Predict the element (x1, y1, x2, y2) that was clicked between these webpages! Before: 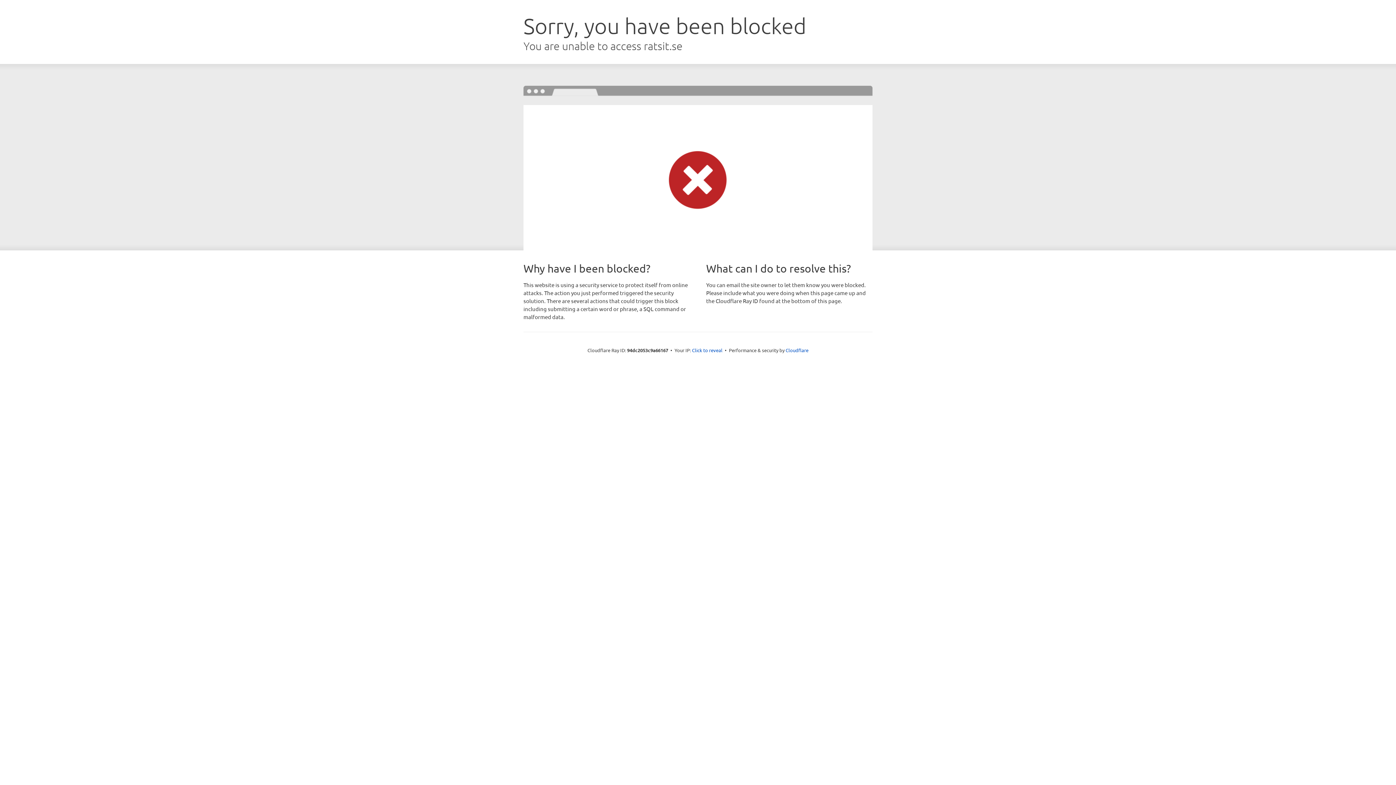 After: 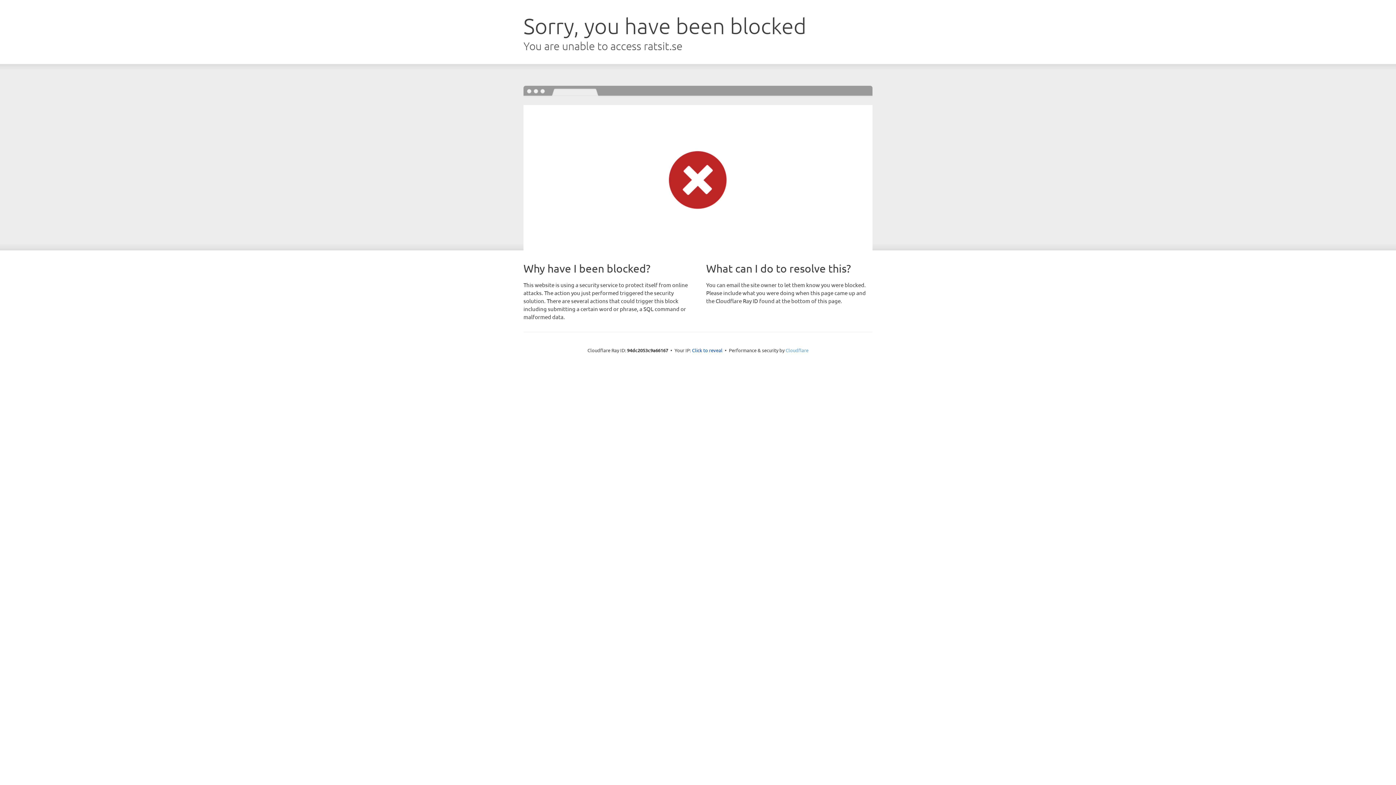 Action: label: Cloudflare bbox: (785, 347, 808, 353)